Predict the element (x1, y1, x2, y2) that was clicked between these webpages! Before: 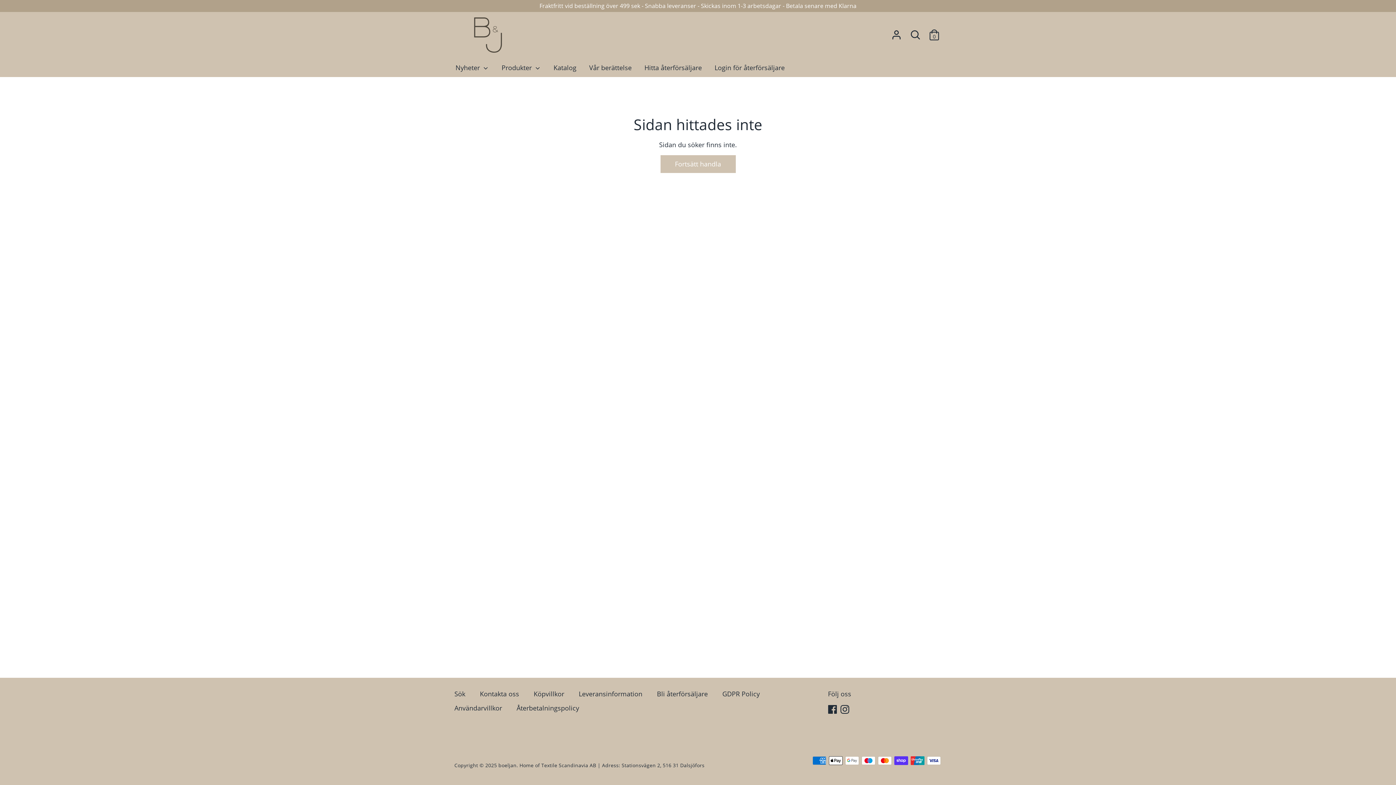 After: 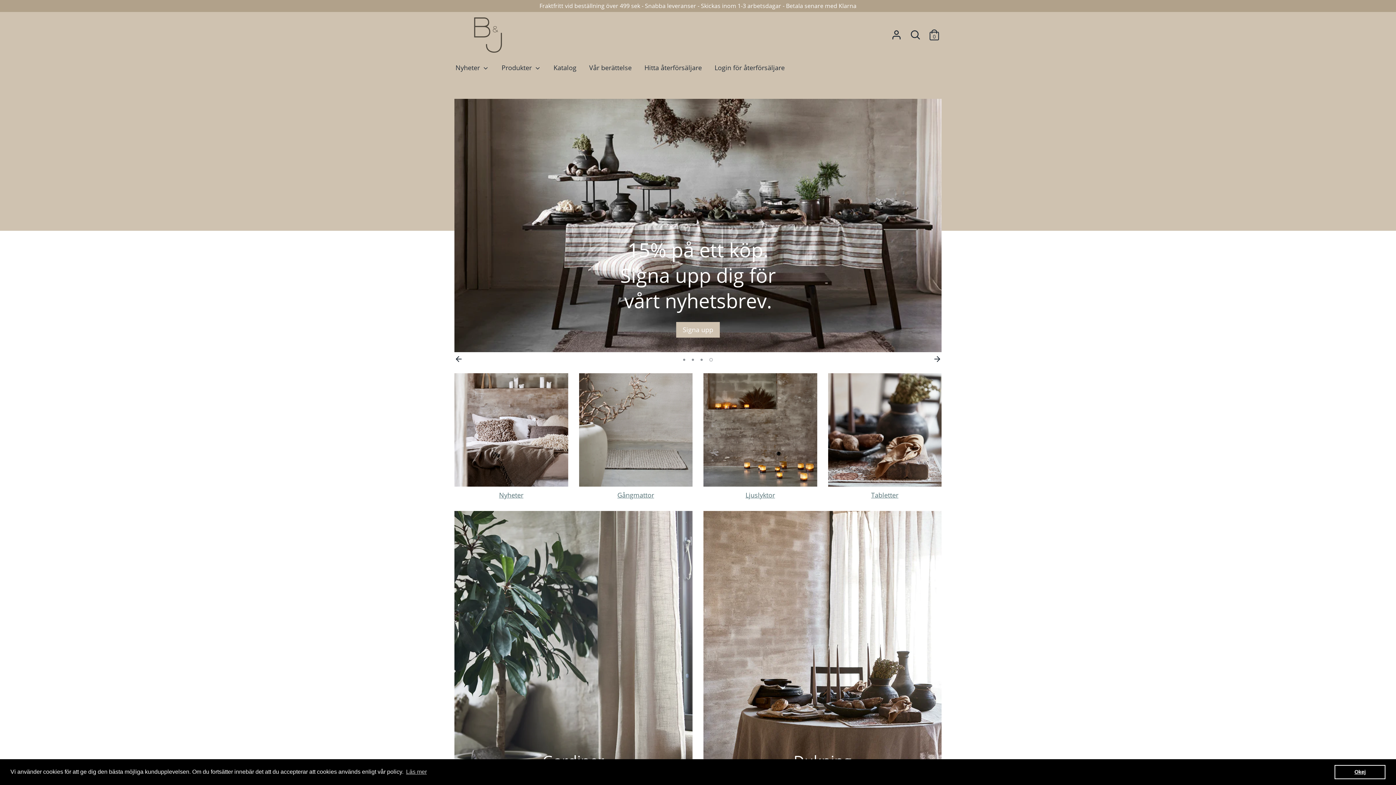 Action: bbox: (454, 17, 521, 52)